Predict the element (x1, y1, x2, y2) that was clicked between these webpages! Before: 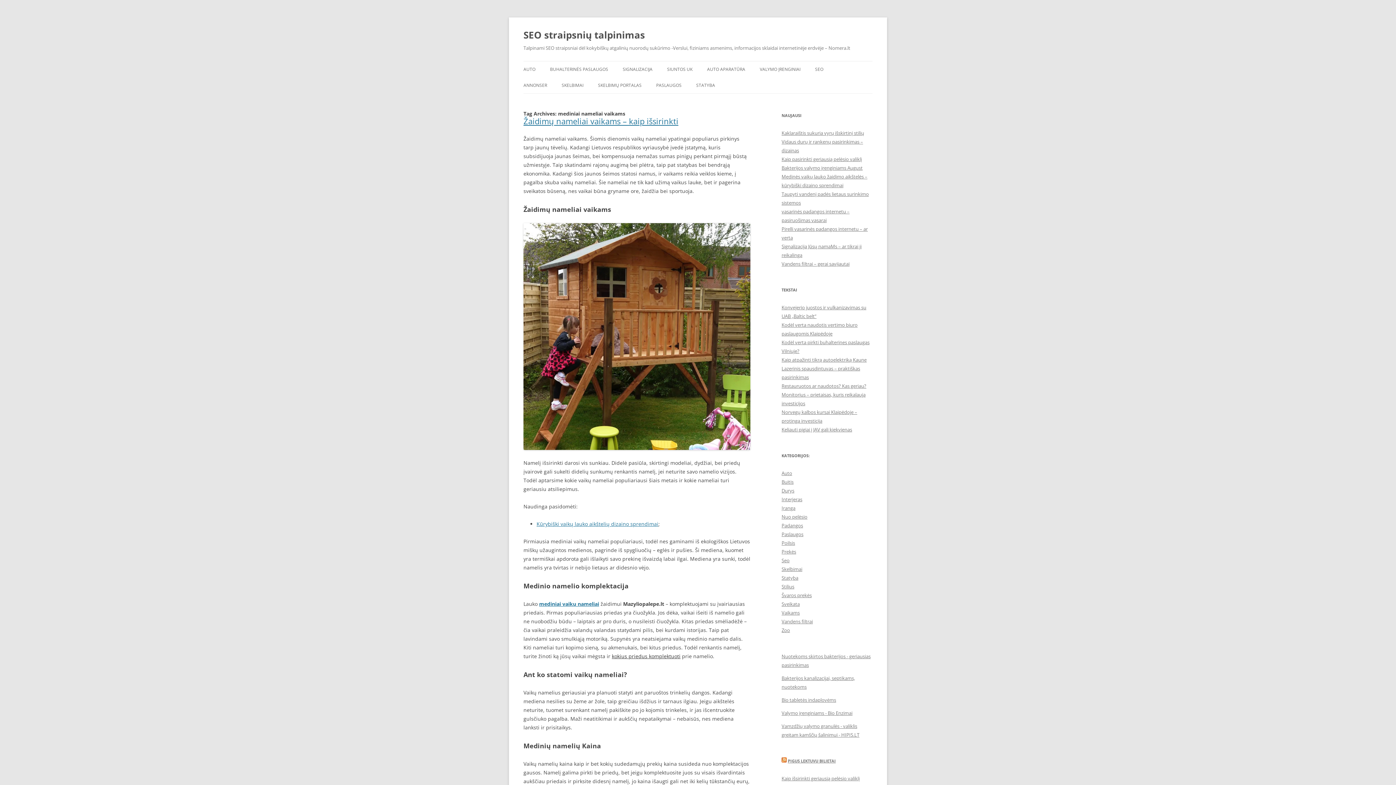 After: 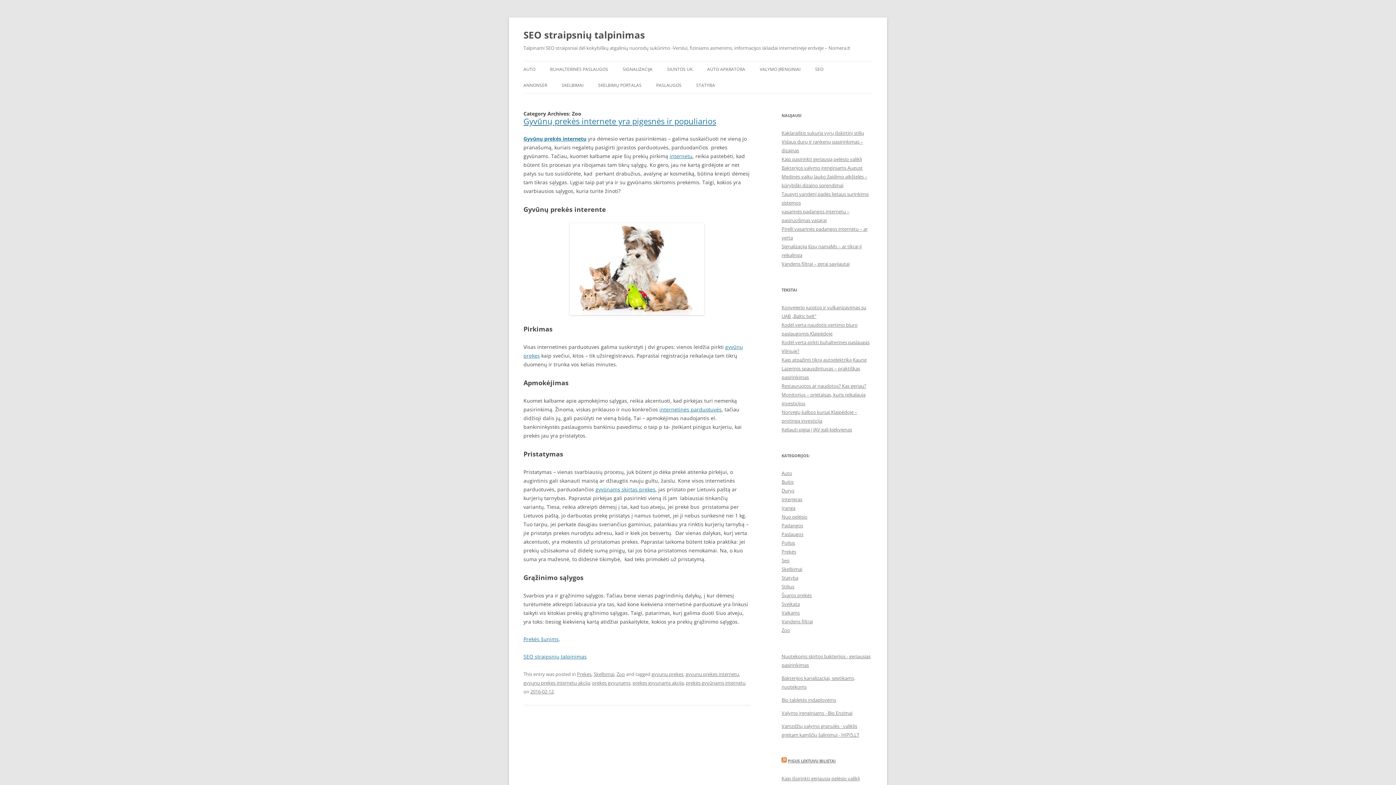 Action: label: Zoo bbox: (781, 627, 790, 633)